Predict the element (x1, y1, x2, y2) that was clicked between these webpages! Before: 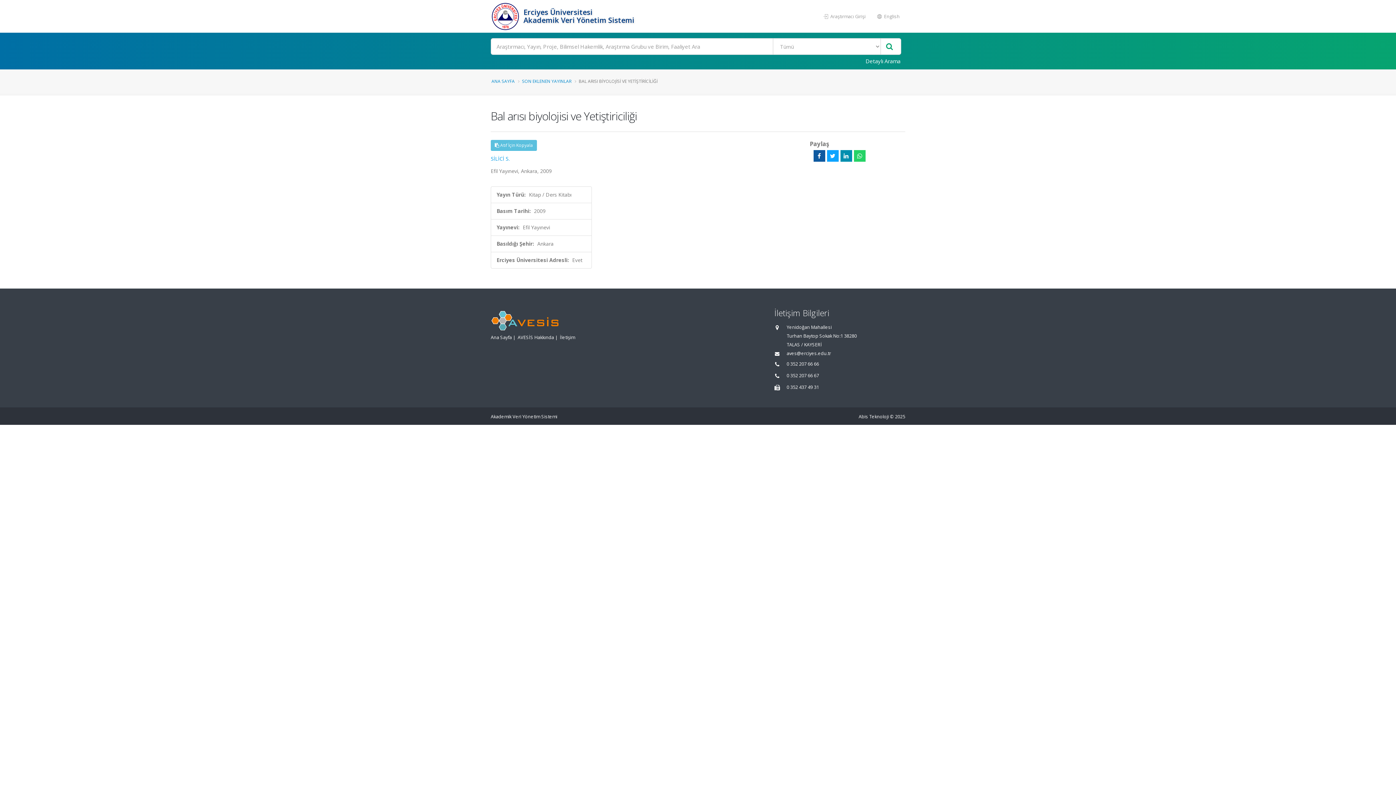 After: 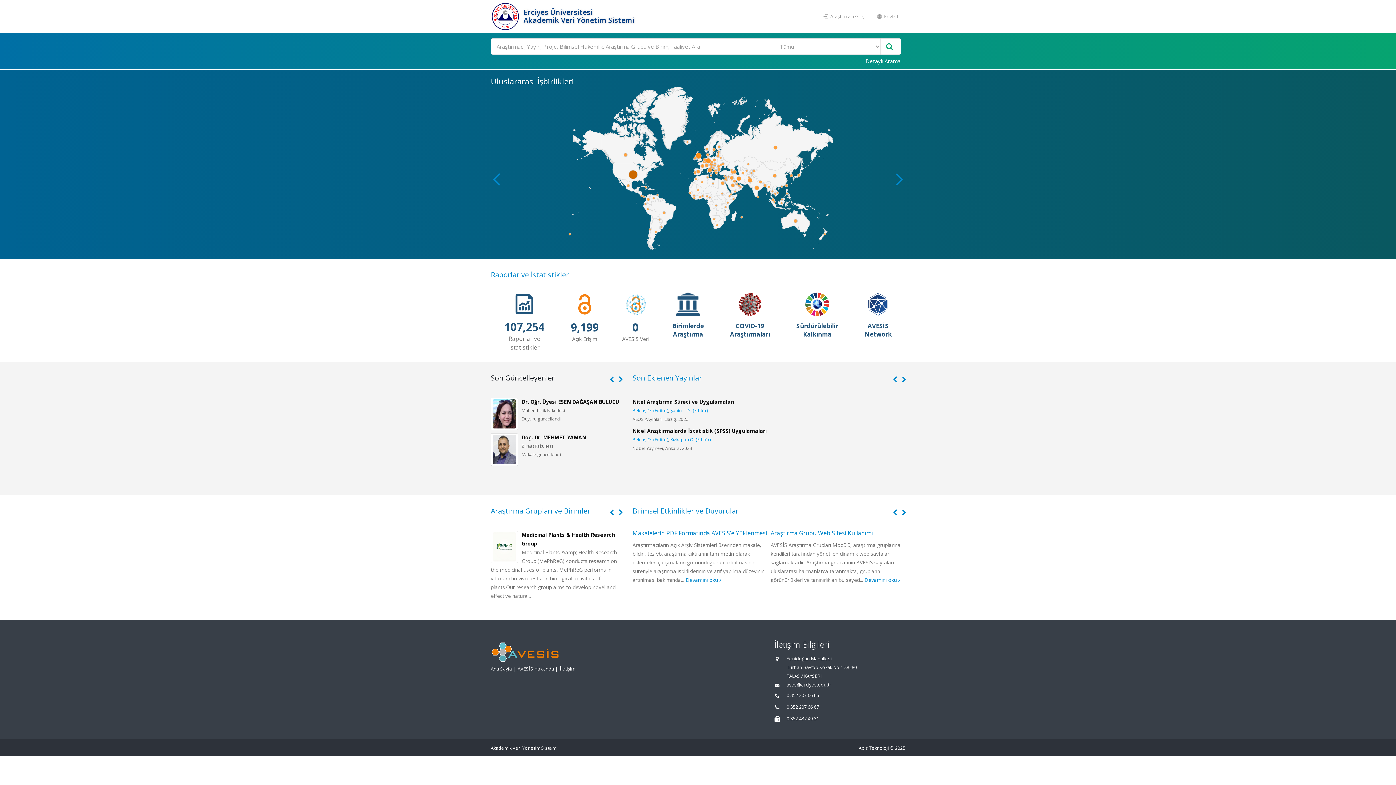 Action: label: ANA SAYFA bbox: (491, 78, 514, 84)